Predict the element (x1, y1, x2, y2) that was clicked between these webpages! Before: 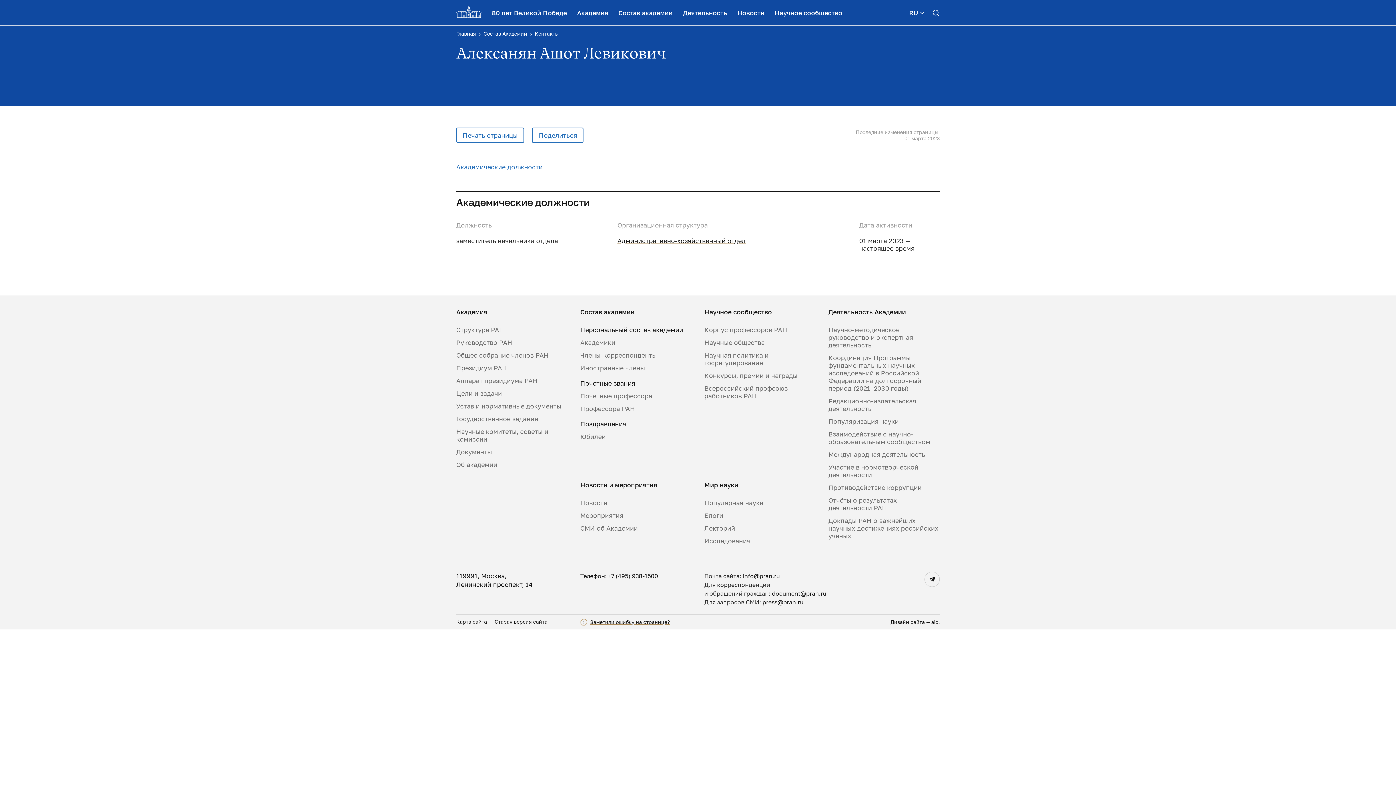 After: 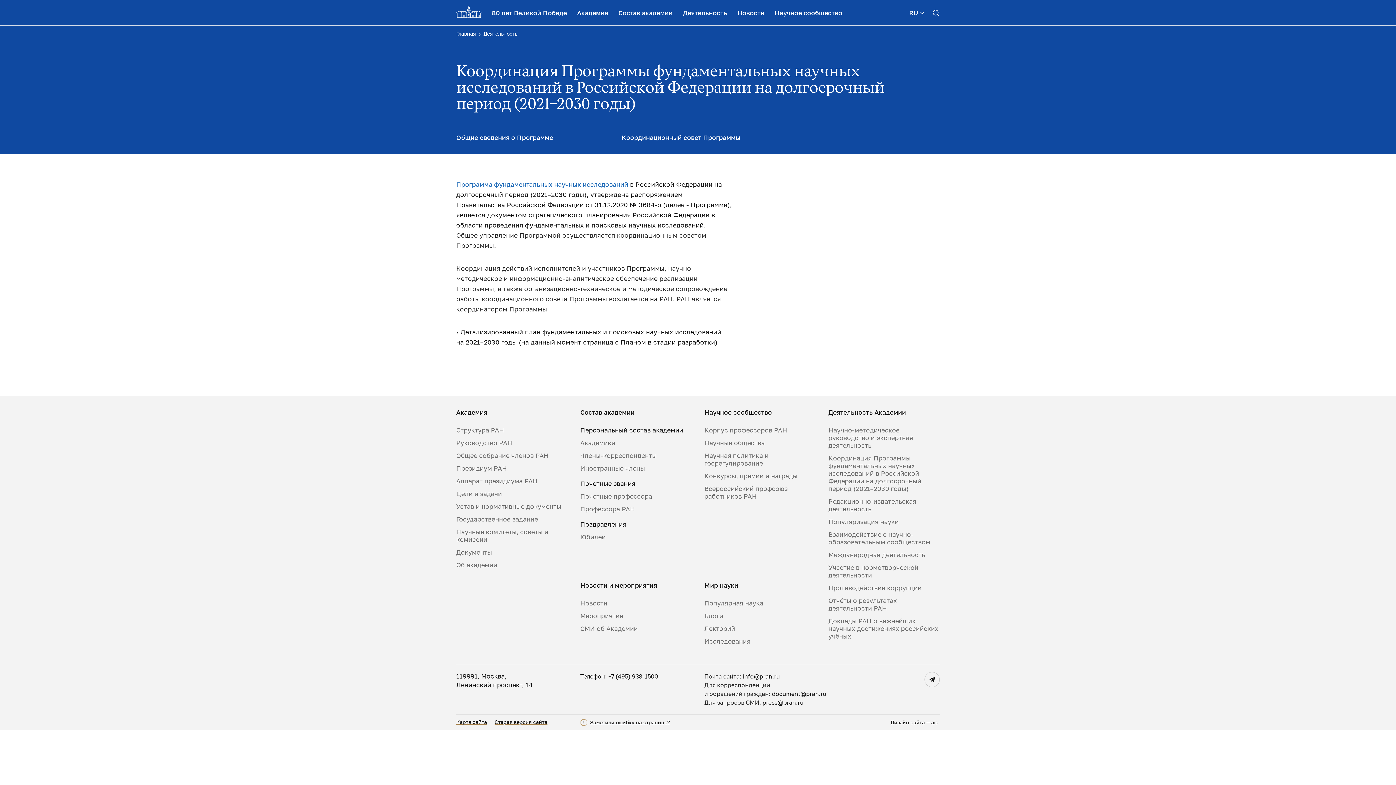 Action: label: Координация Программы фундаментальных научных исследований в Российской Федерации на долгосрочный период (2021–2030 годы) bbox: (828, 354, 940, 392)